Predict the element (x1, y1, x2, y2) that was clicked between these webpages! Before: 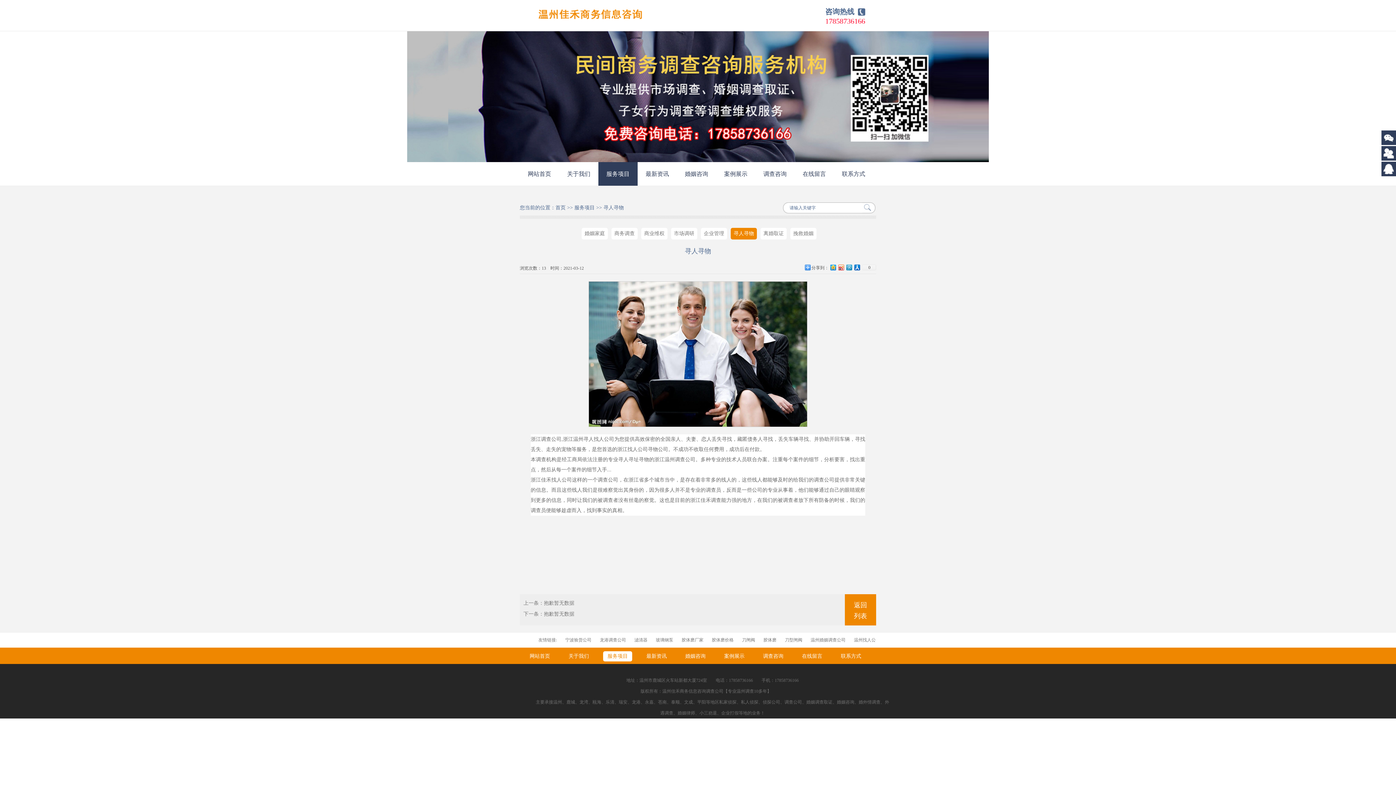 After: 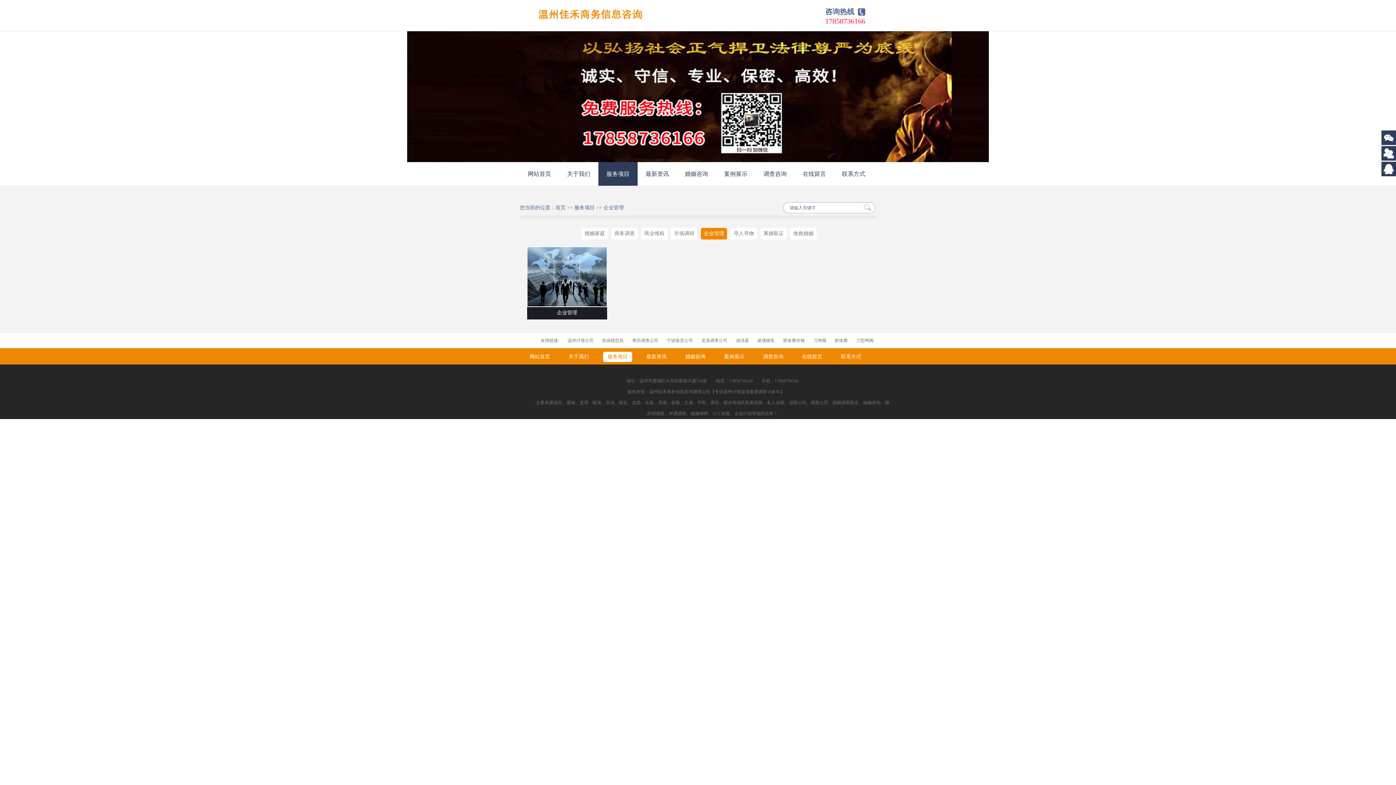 Action: label: 企业管理 bbox: (701, 228, 727, 239)